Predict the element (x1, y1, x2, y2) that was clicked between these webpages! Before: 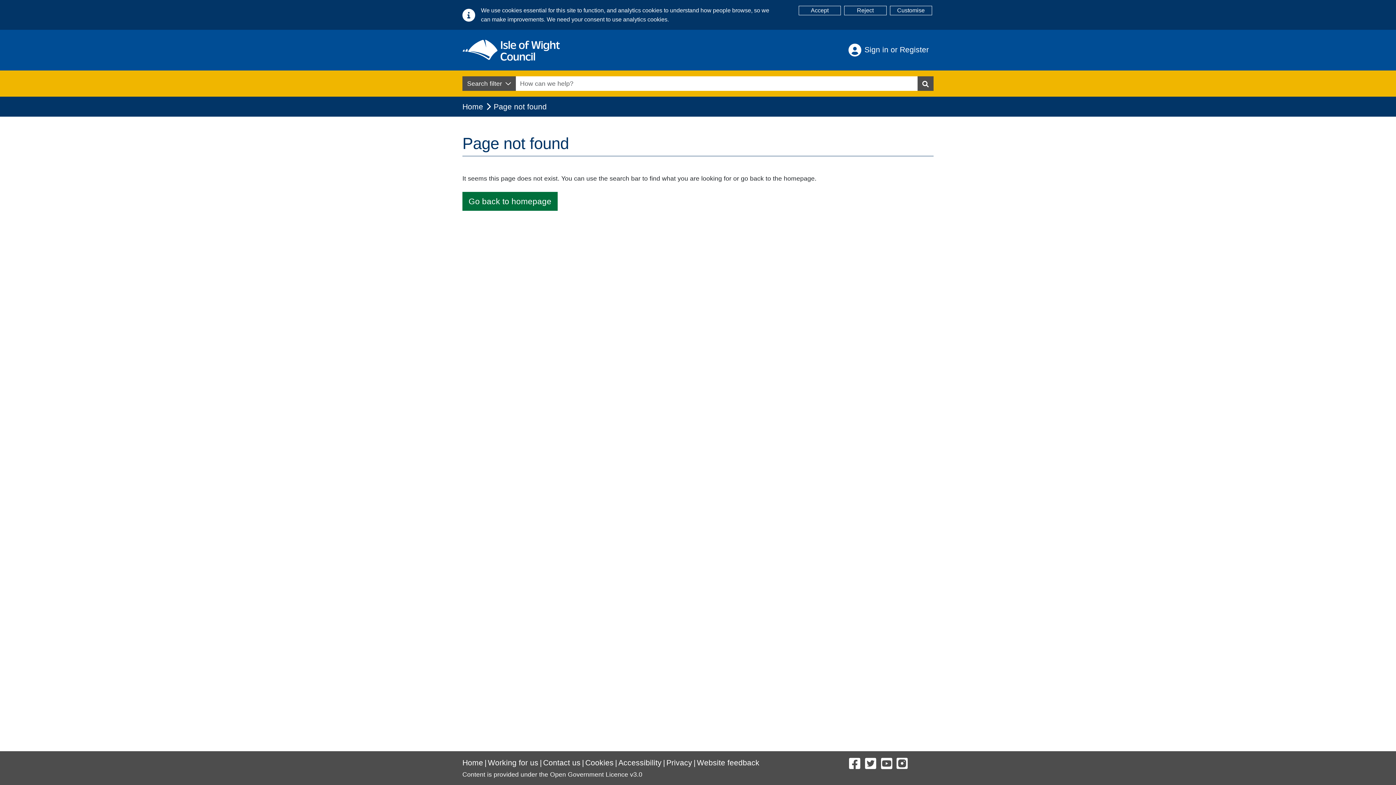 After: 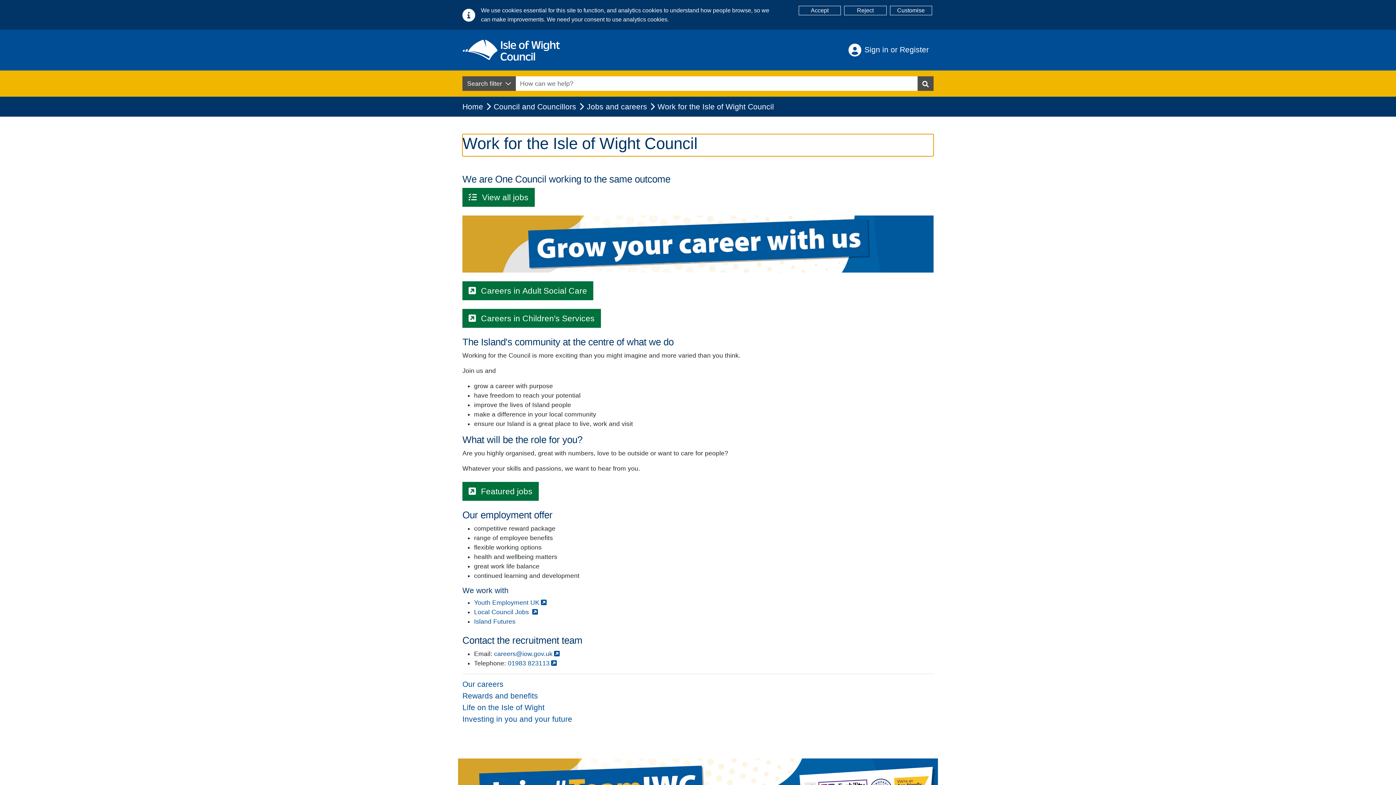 Action: label: Working for us bbox: (488, 758, 543, 767)